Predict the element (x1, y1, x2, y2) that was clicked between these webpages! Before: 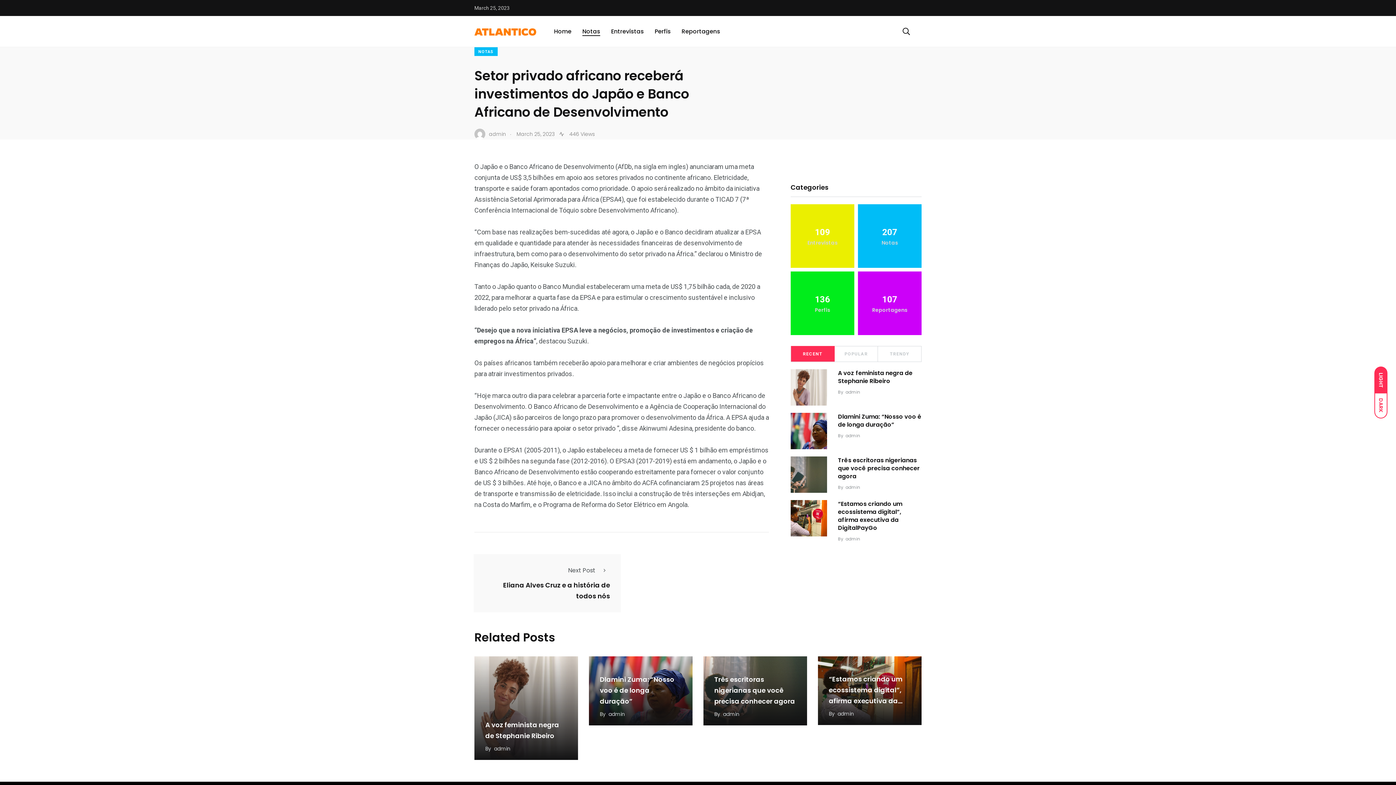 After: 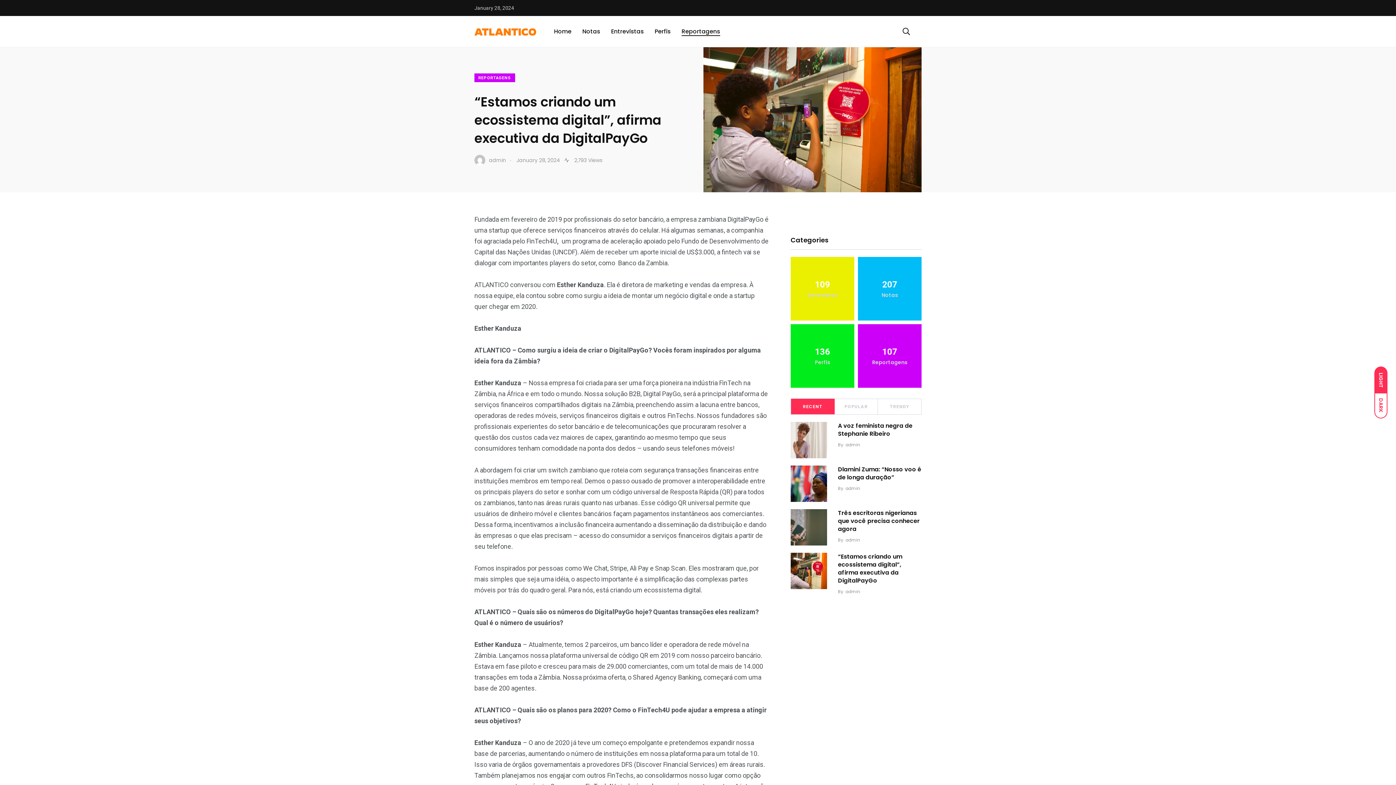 Action: bbox: (790, 500, 827, 536)